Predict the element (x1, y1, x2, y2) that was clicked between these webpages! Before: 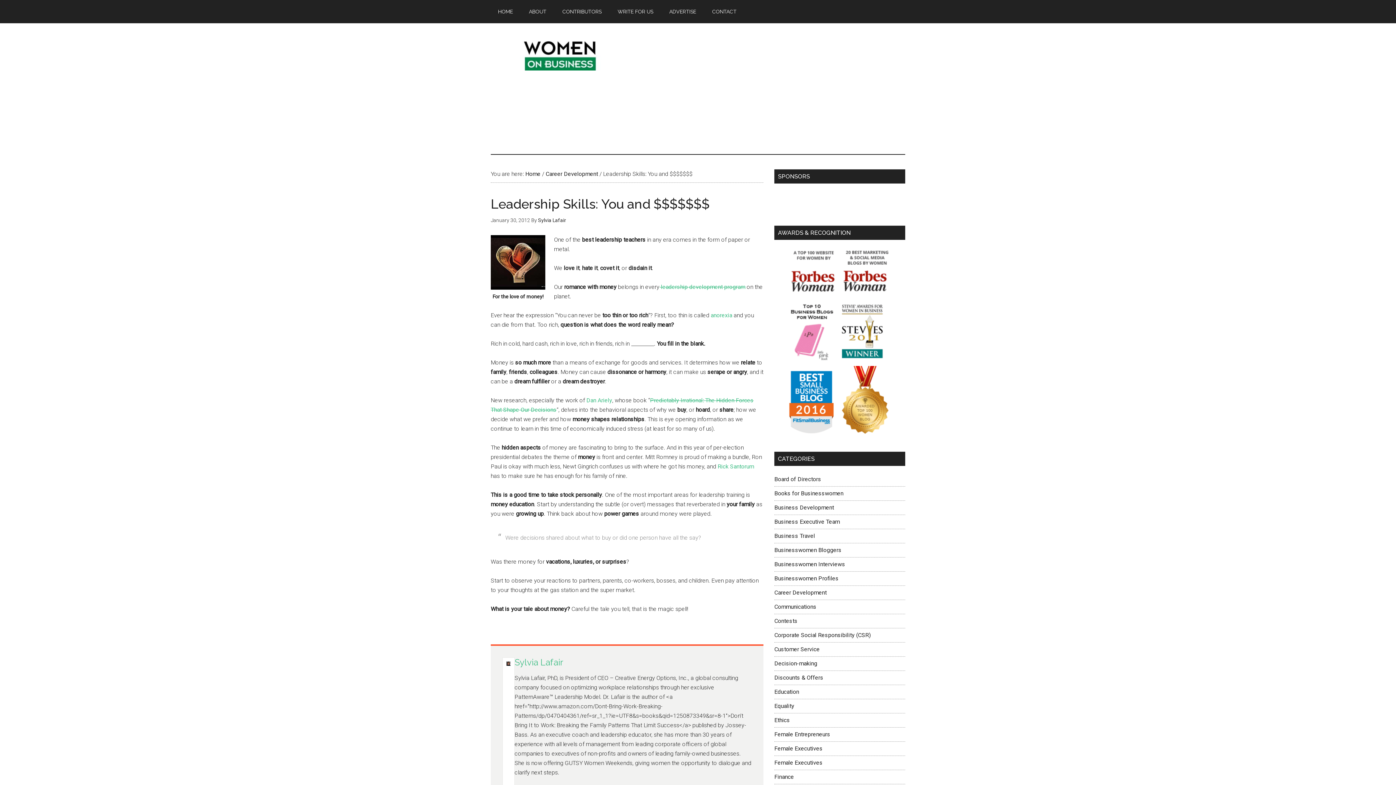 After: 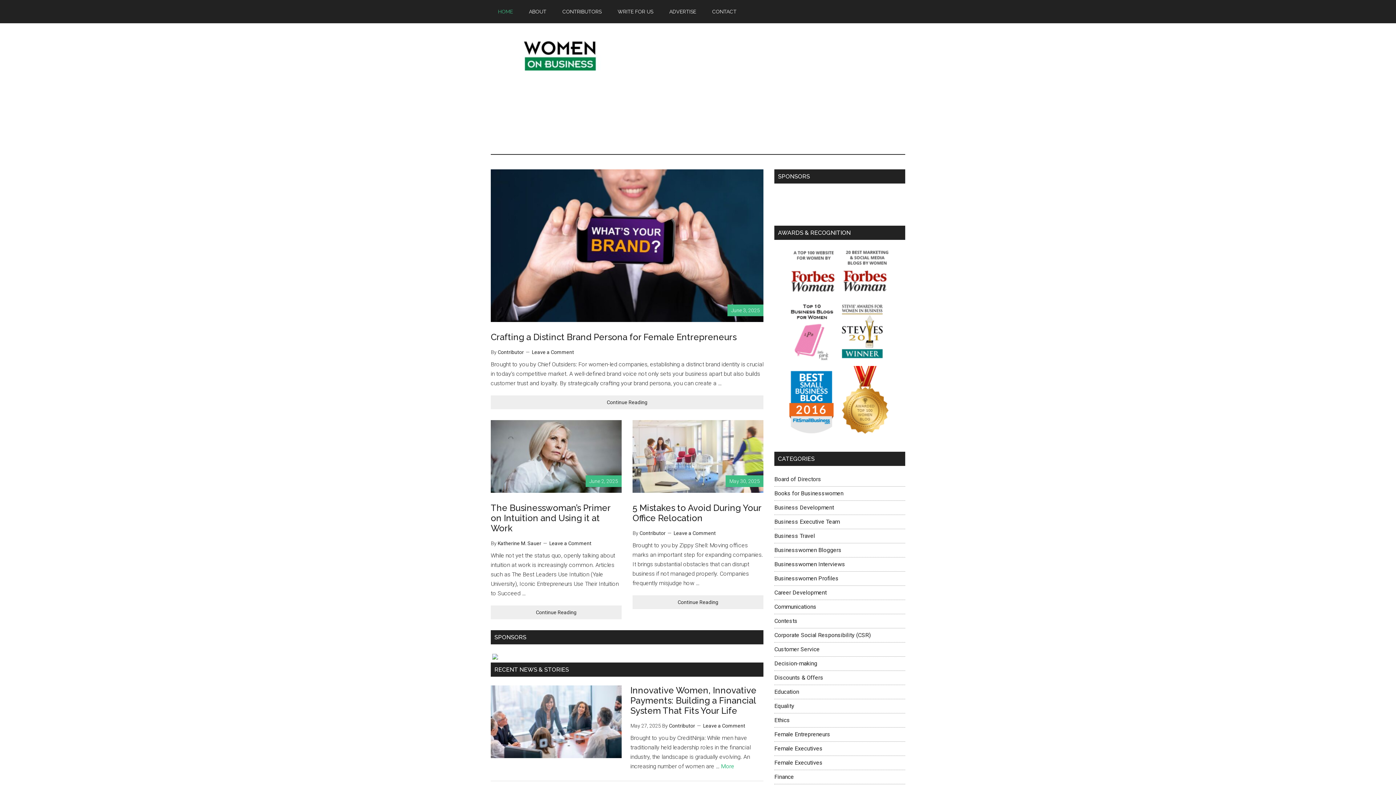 Action: label: Home bbox: (525, 170, 540, 177)